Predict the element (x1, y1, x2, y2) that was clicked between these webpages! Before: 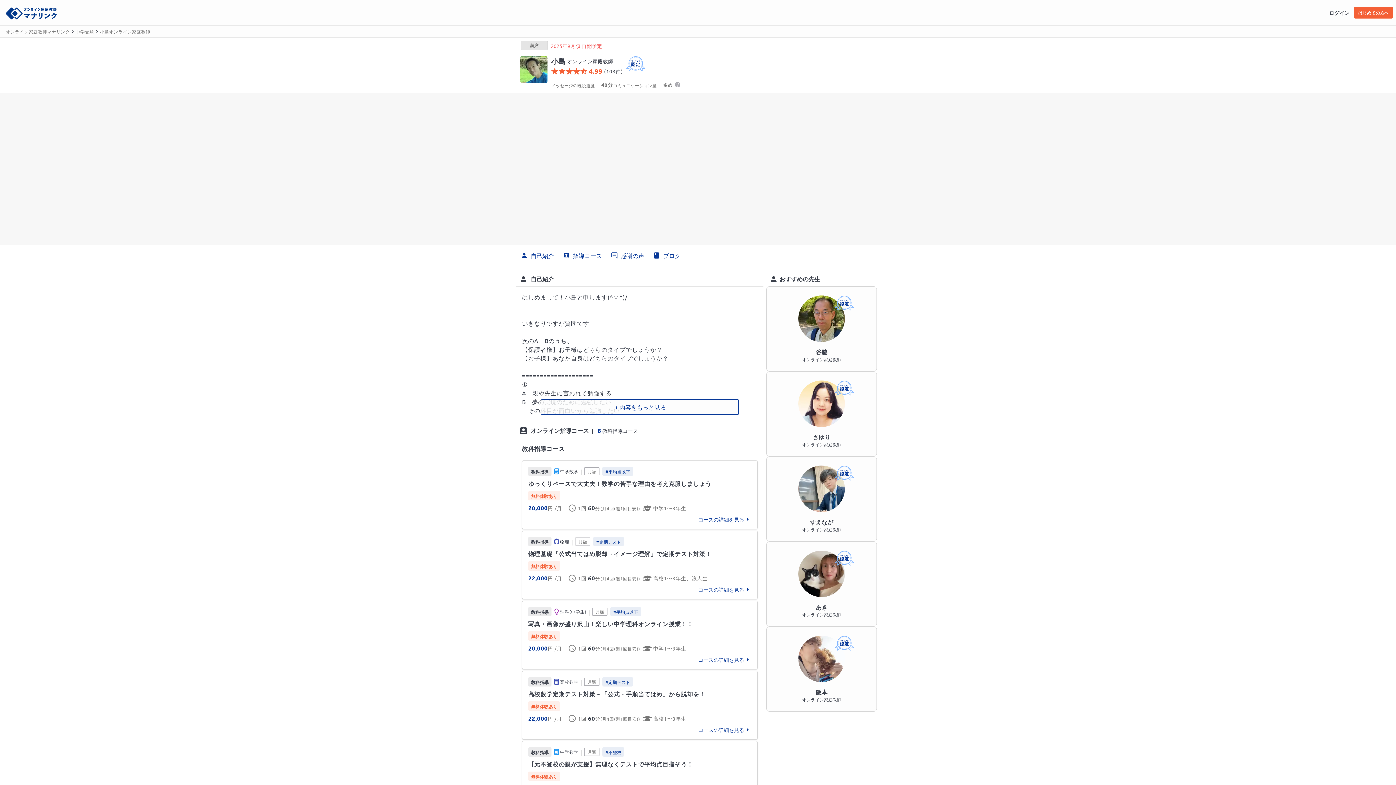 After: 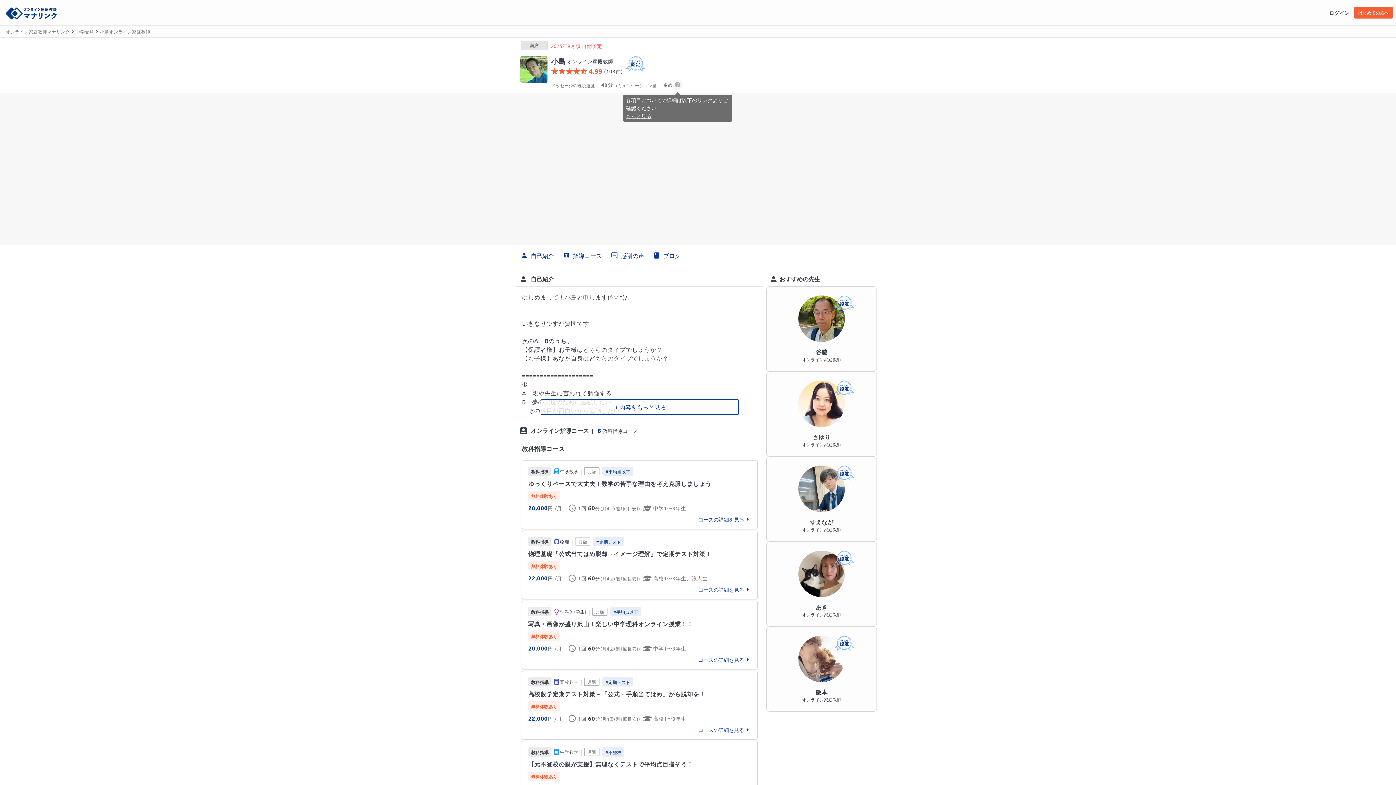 Action: bbox: (672, 79, 682, 89)